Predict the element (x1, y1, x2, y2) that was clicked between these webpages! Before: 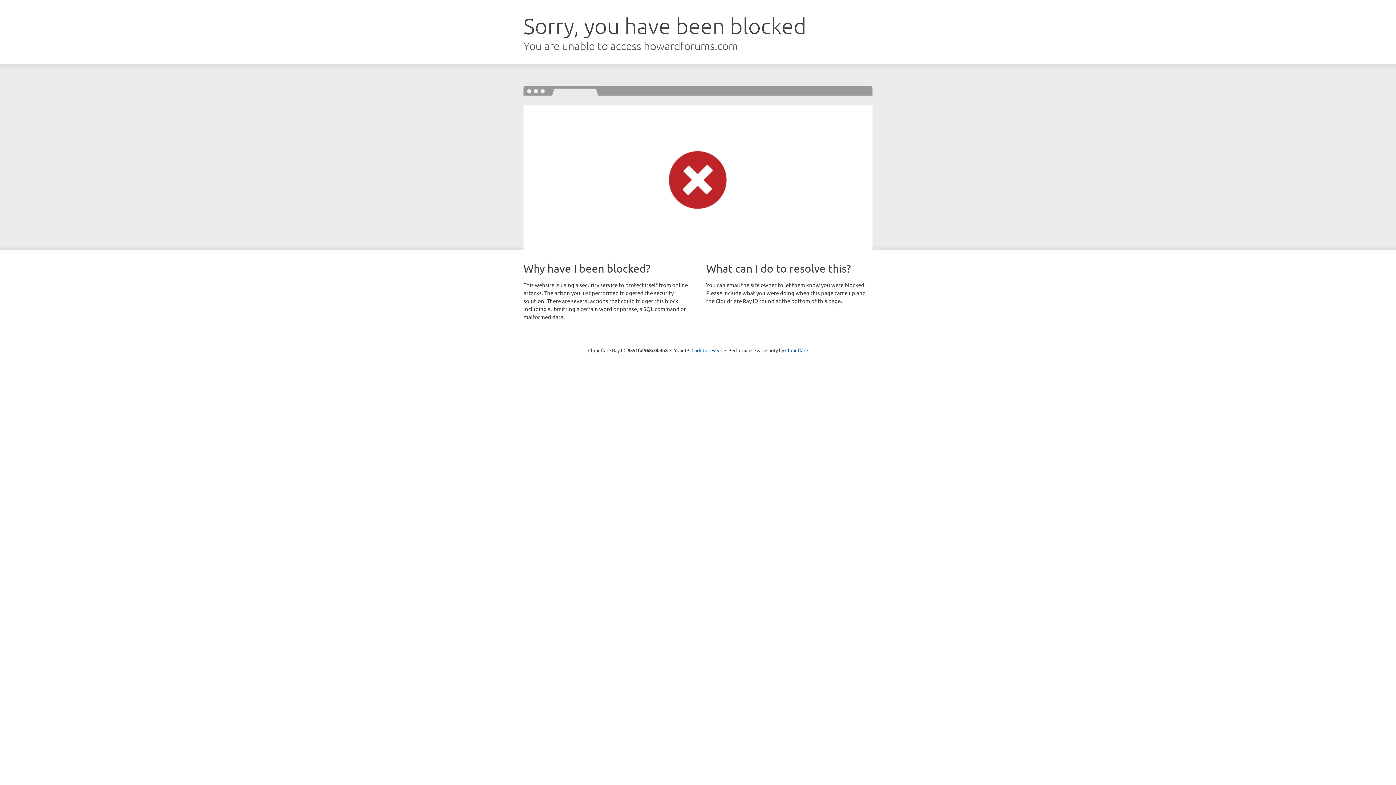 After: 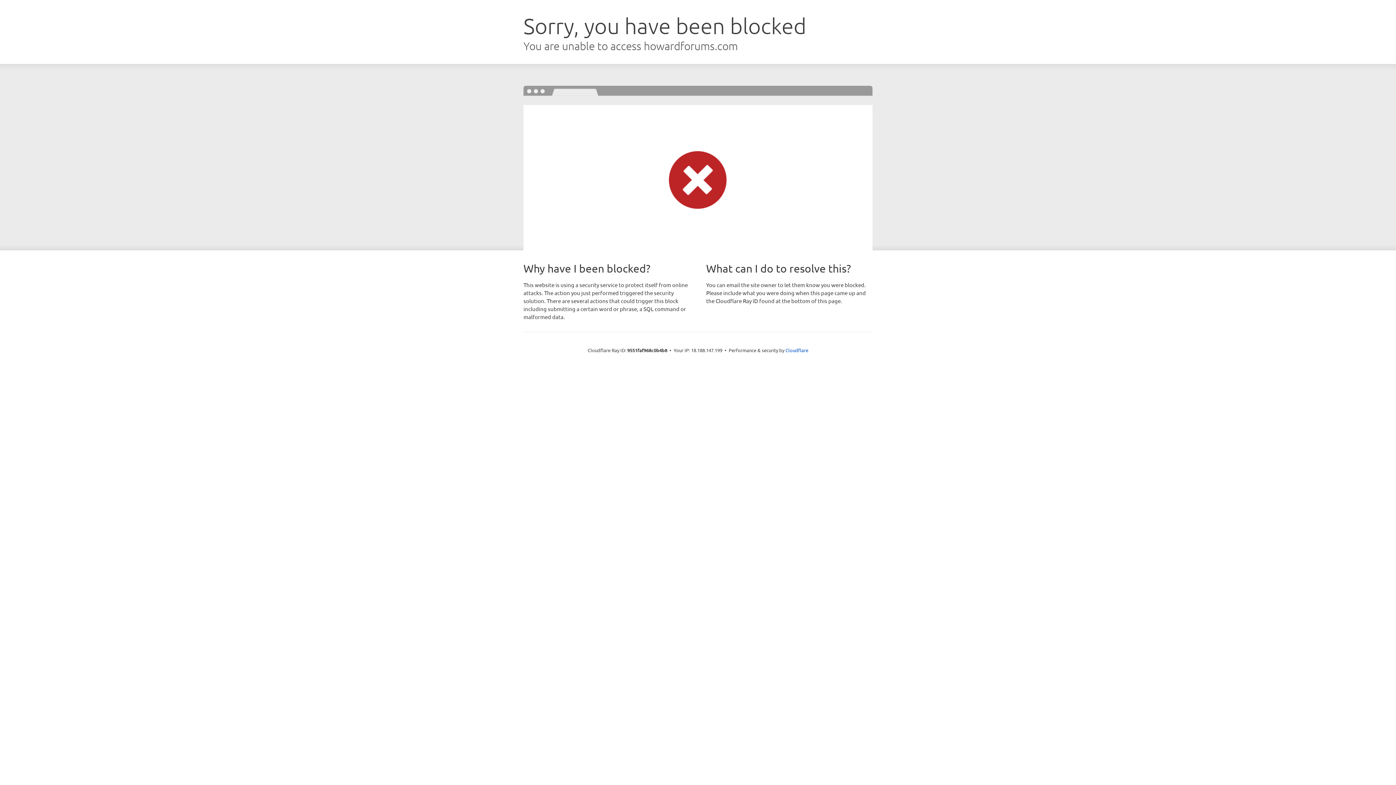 Action: bbox: (691, 346, 722, 353) label: Click to reveal